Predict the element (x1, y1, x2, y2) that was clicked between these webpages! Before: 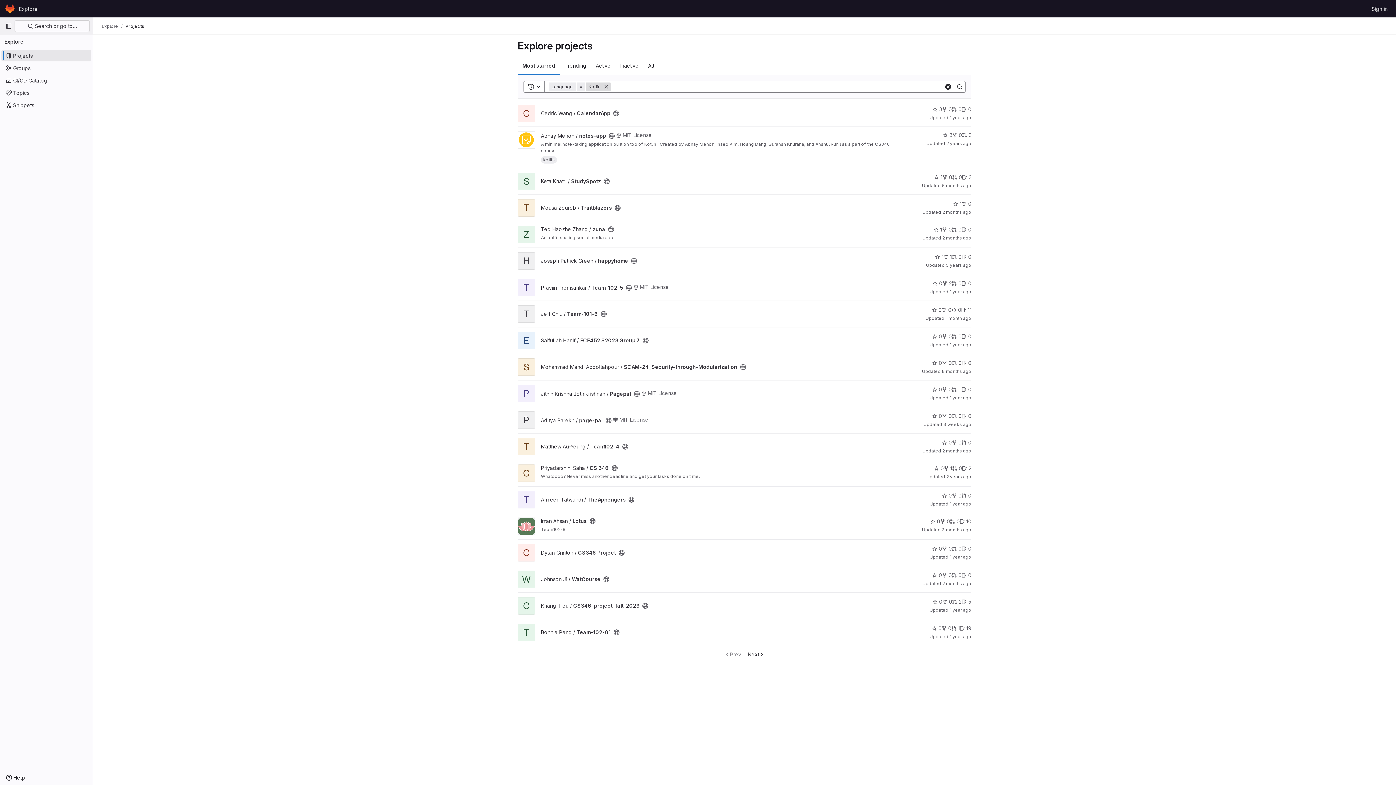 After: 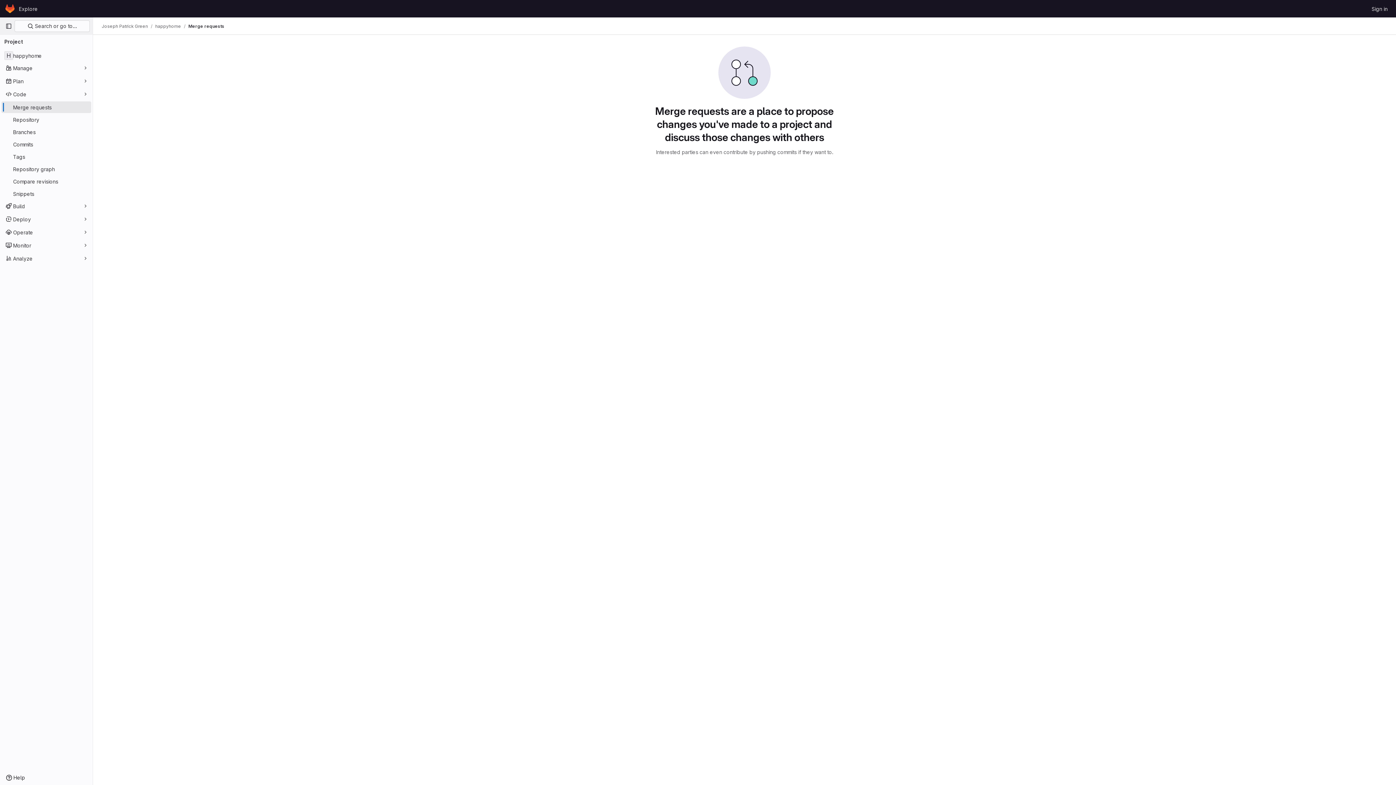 Action: label: happyhome has 0 open merge requests bbox: (952, 253, 961, 260)